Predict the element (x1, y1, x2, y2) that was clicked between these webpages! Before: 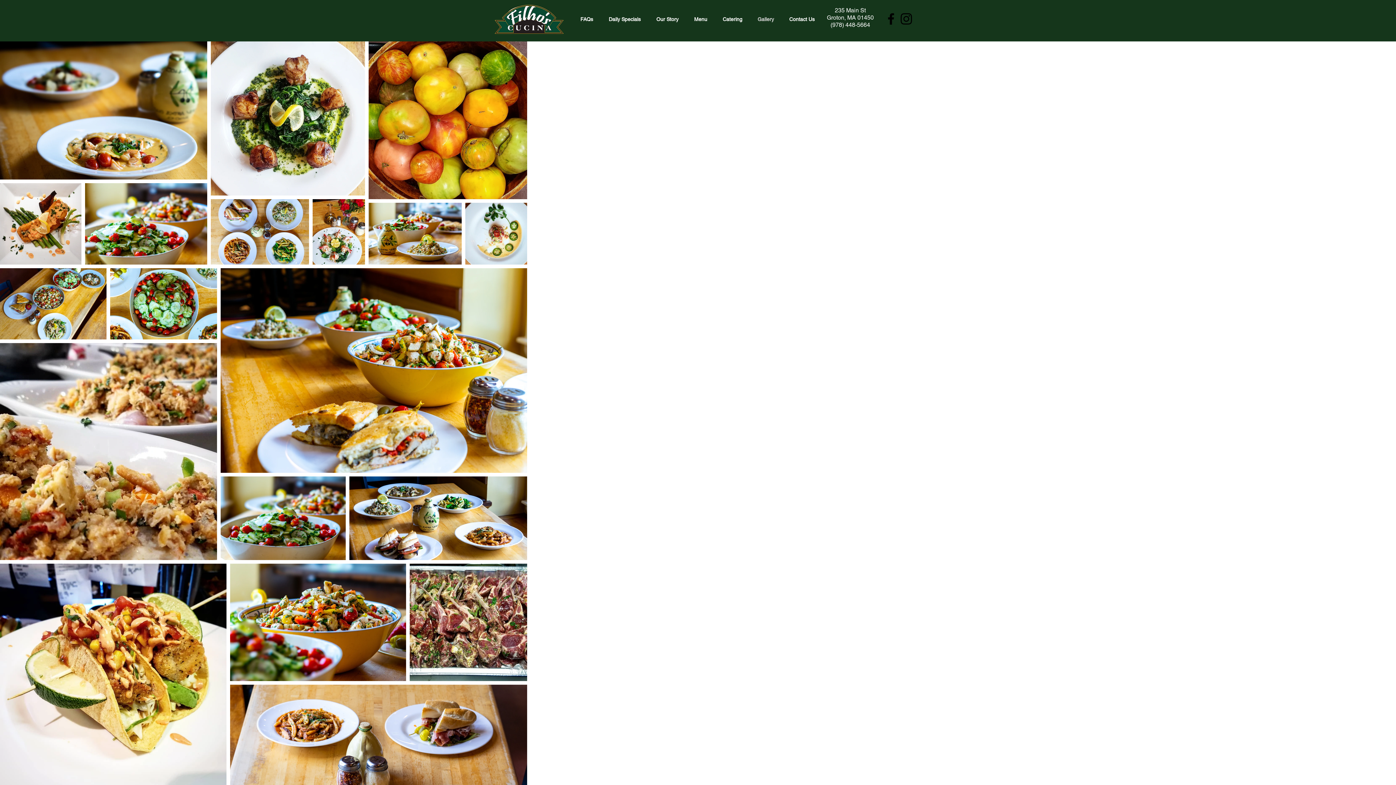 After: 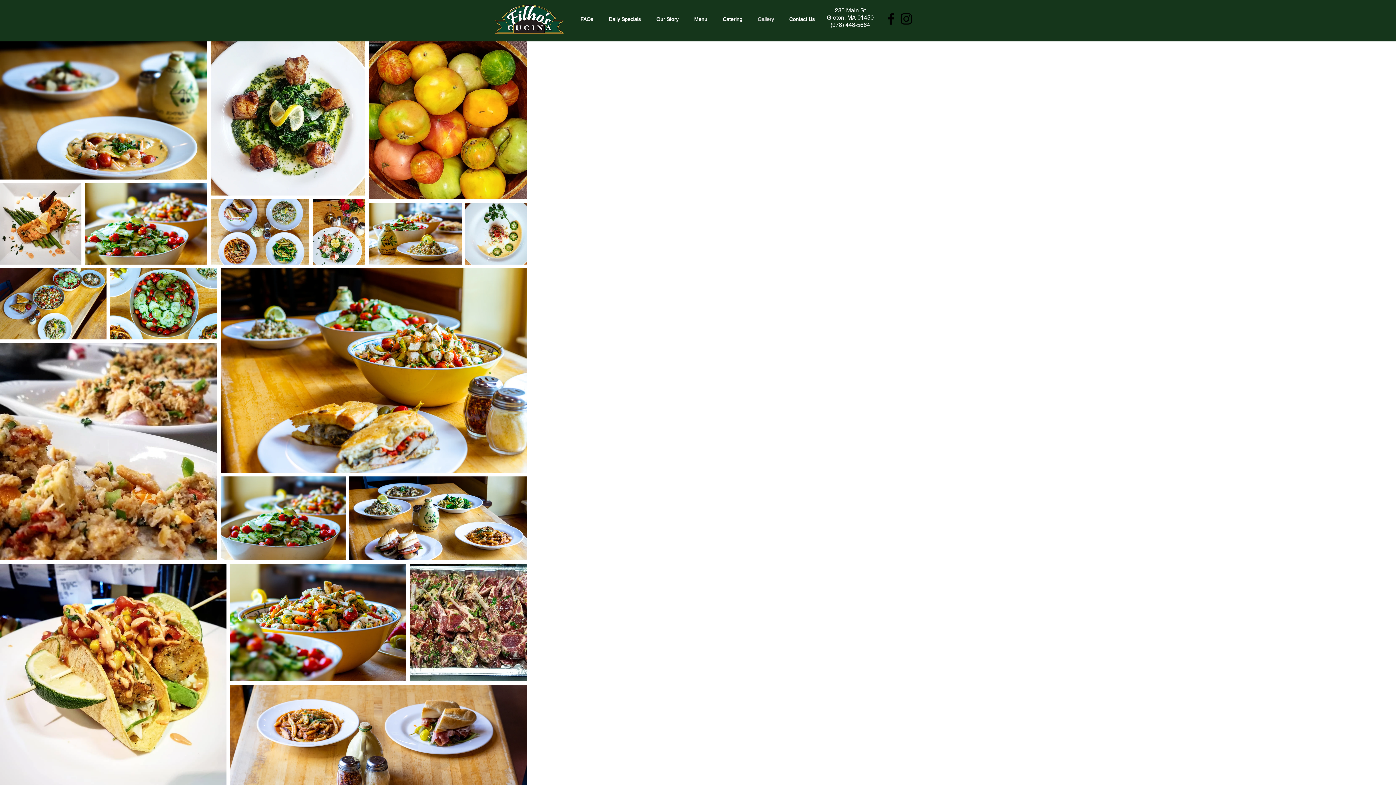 Action: label: Gallery bbox: (750, 12, 781, 26)